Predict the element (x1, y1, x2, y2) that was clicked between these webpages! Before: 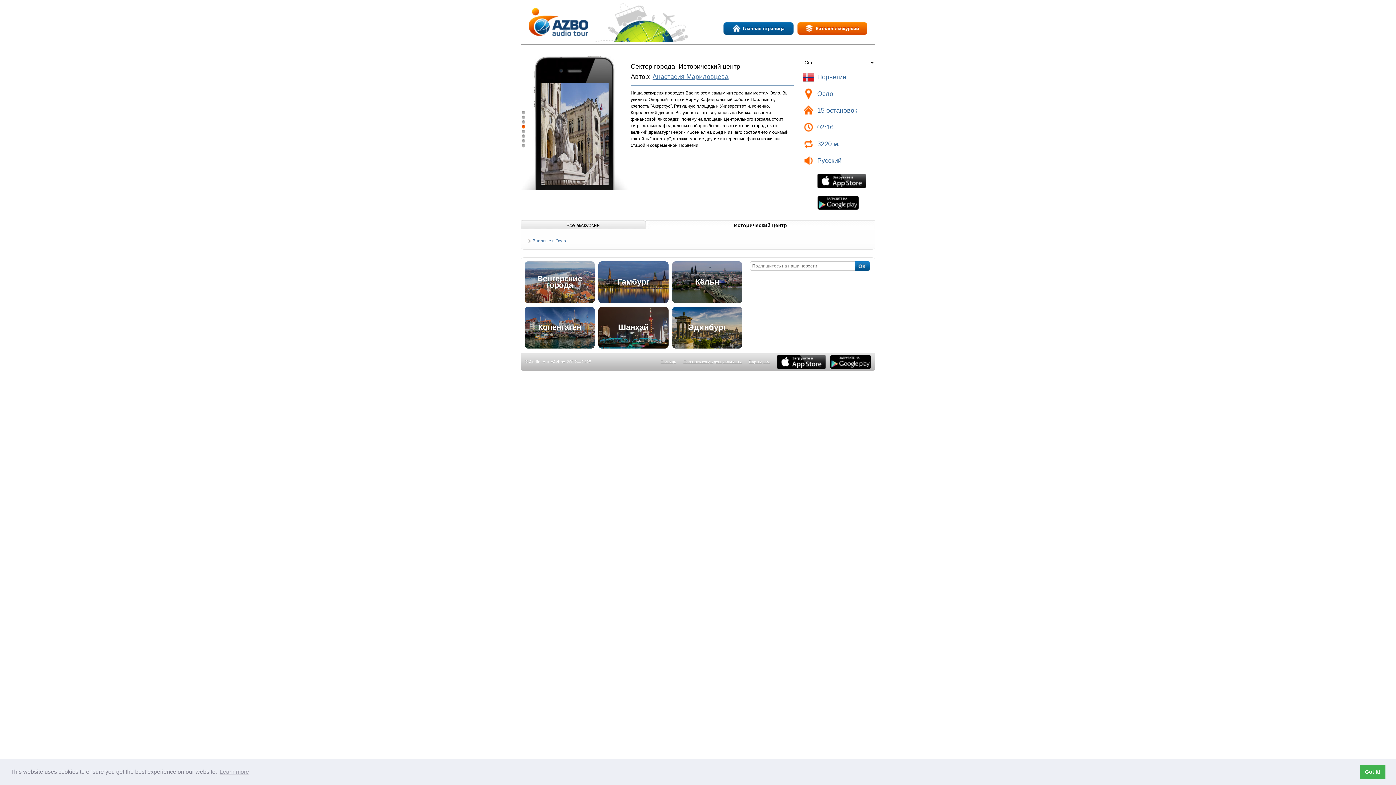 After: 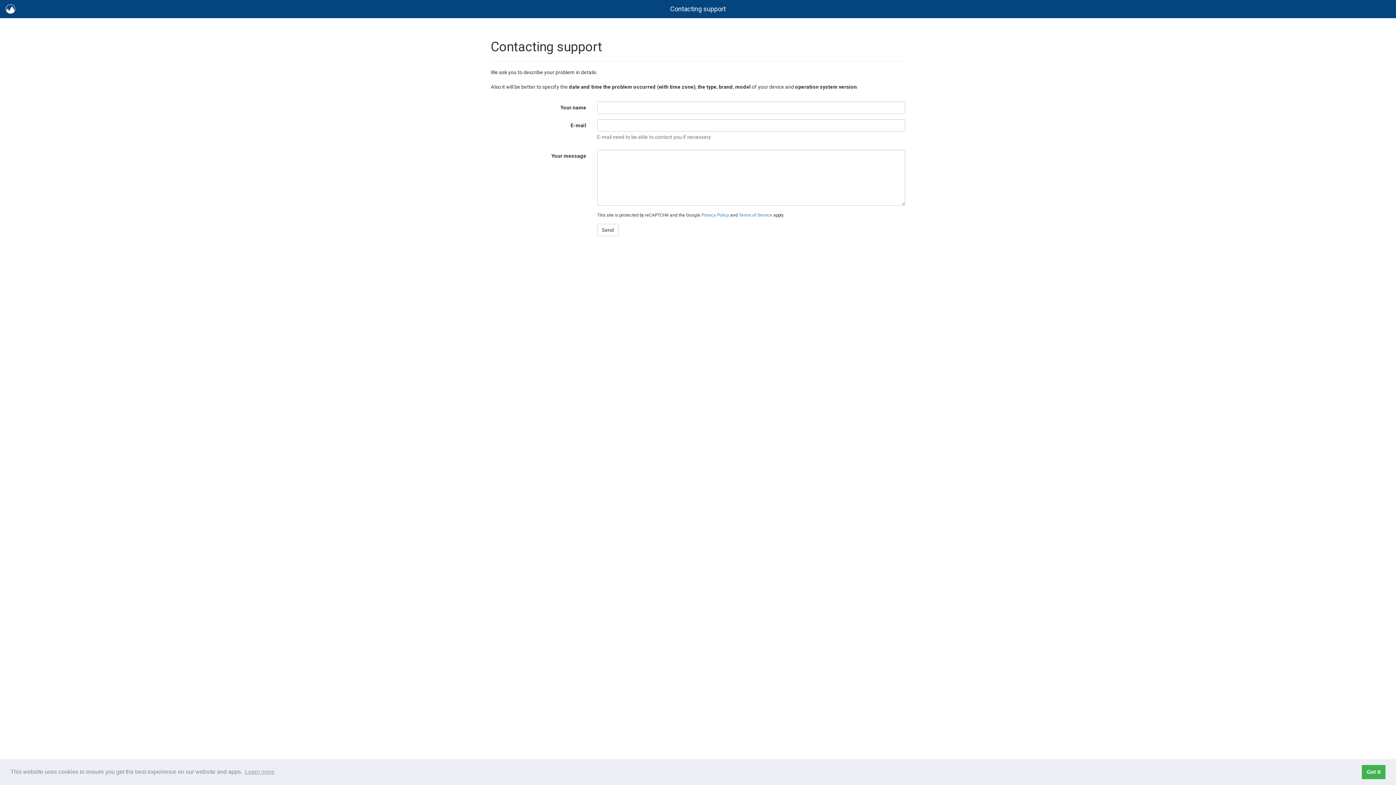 Action: bbox: (660, 360, 676, 364) label: Помощь